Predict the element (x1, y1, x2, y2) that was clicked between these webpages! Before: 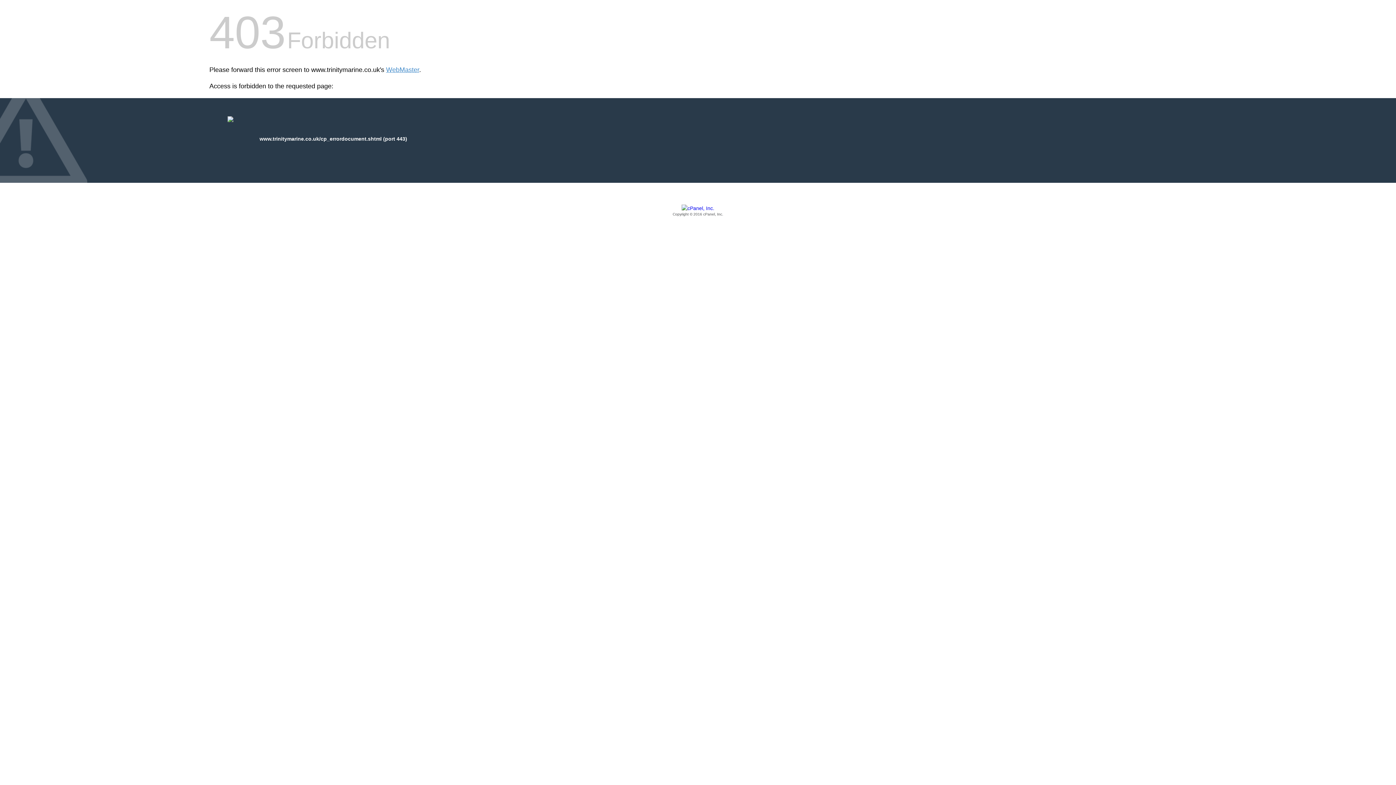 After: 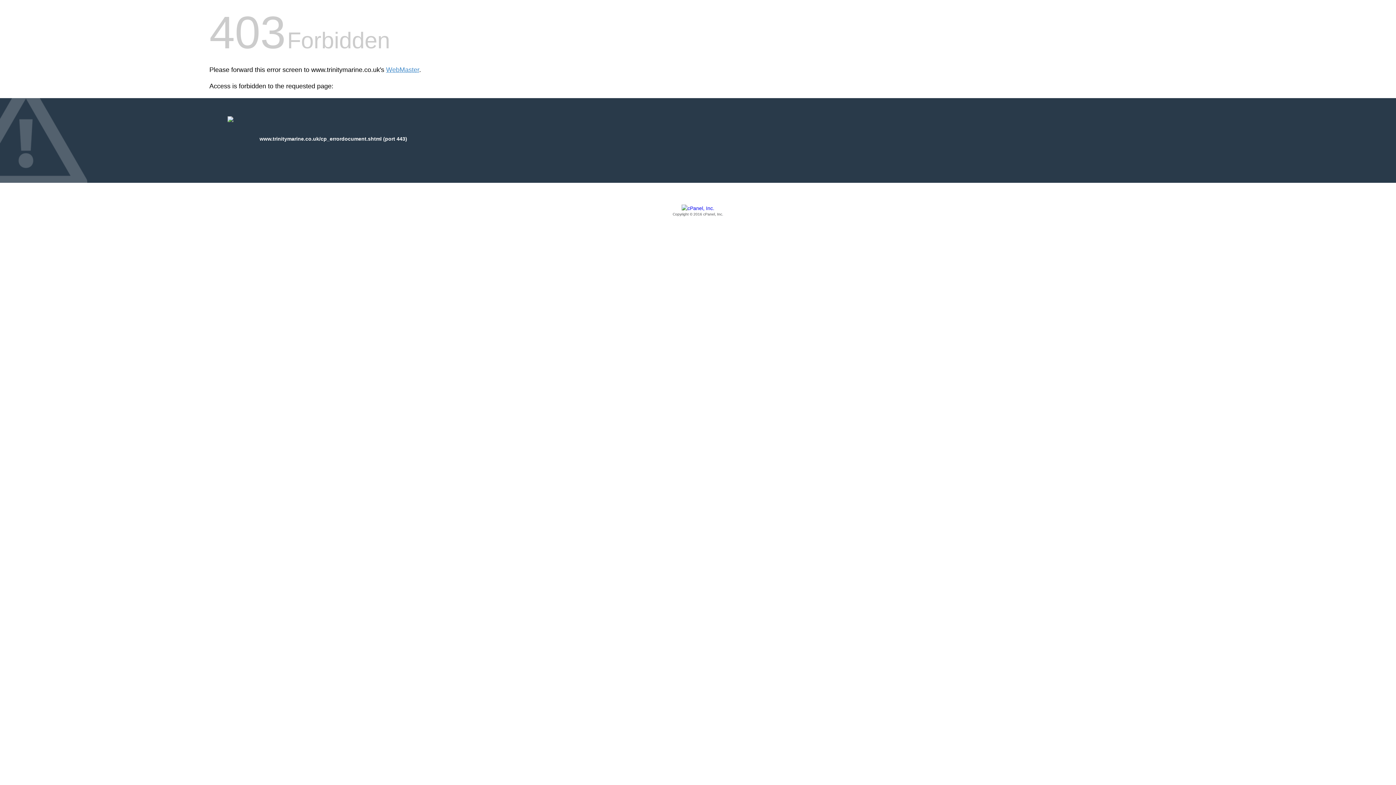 Action: label: Copyright © 2016 cPanel, Inc. bbox: (209, 205, 1186, 217)